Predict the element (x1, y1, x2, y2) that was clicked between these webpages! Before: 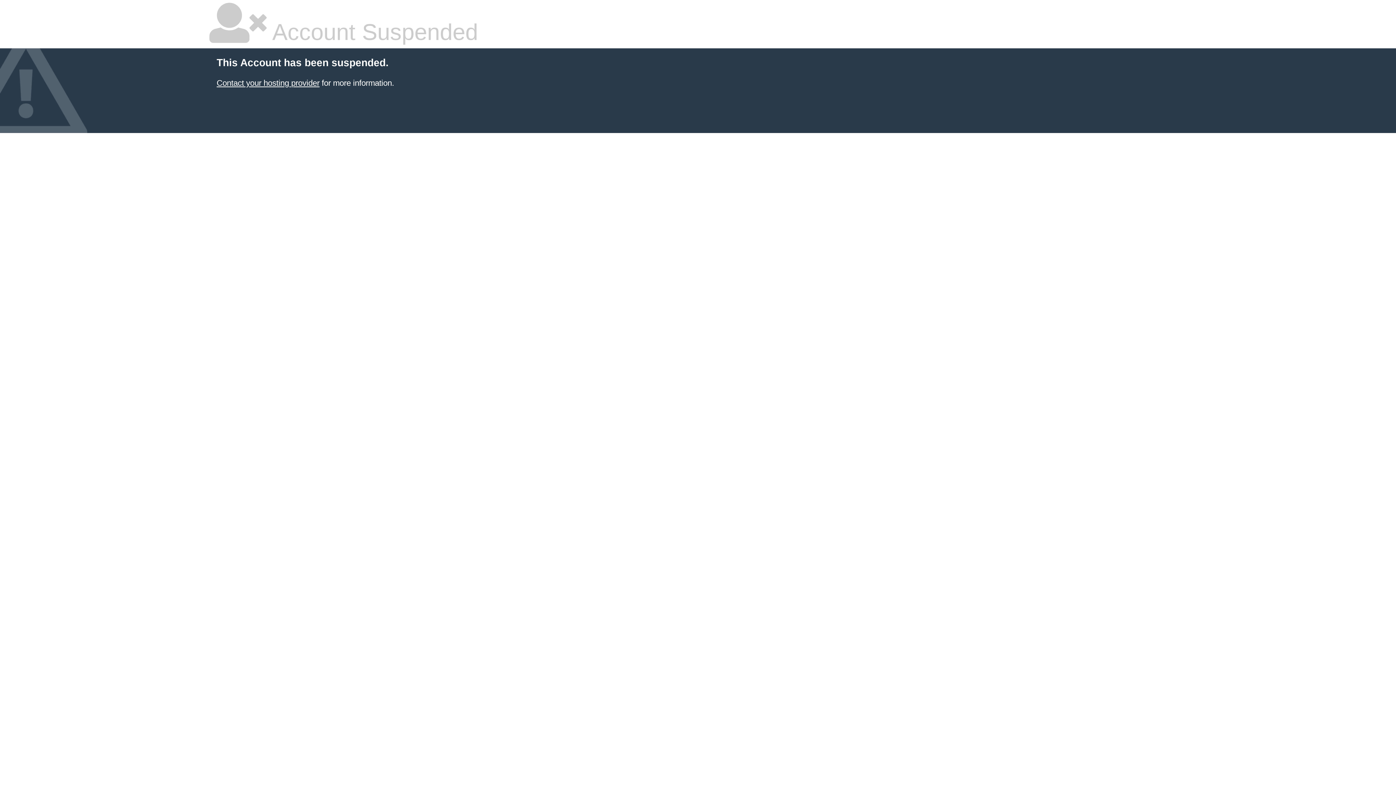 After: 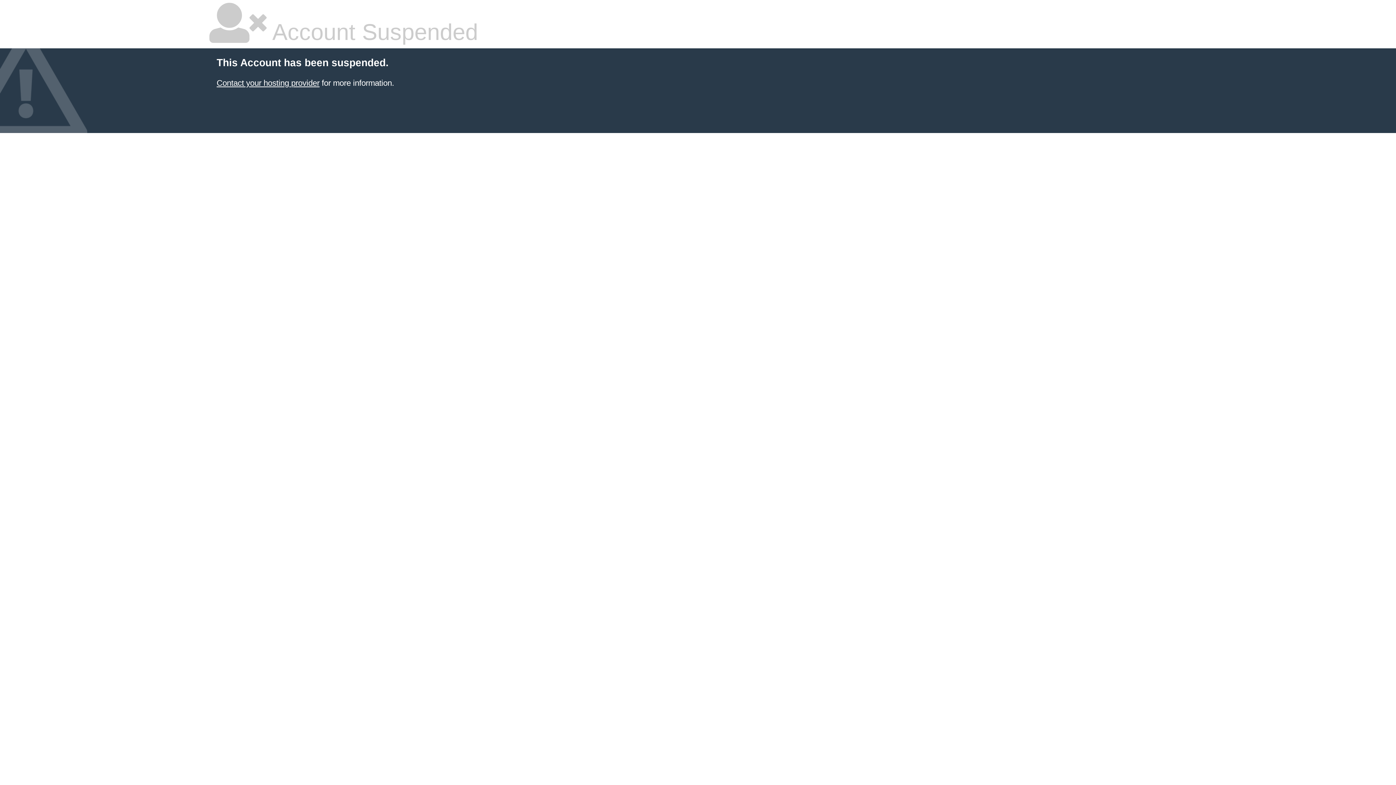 Action: bbox: (216, 78, 319, 87) label: Contact your hosting provider